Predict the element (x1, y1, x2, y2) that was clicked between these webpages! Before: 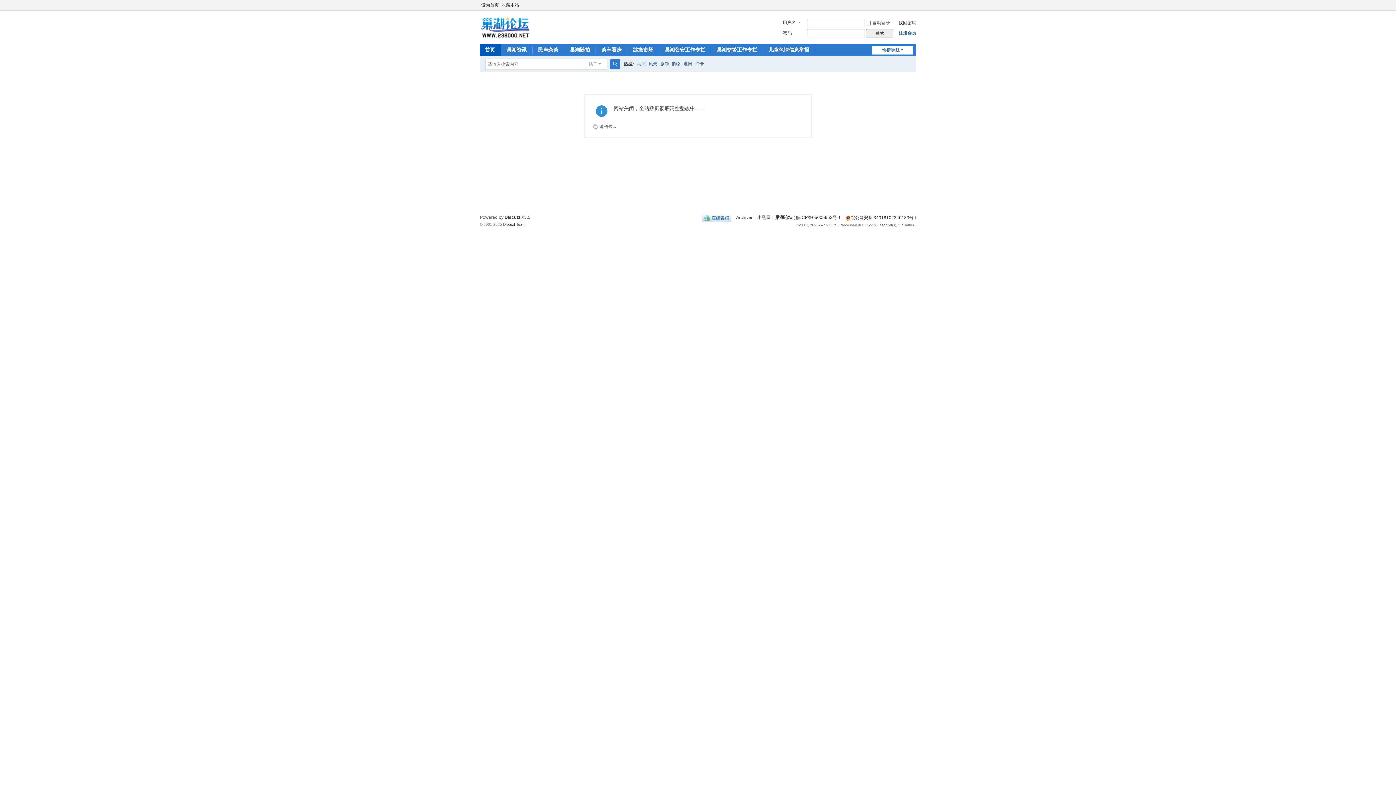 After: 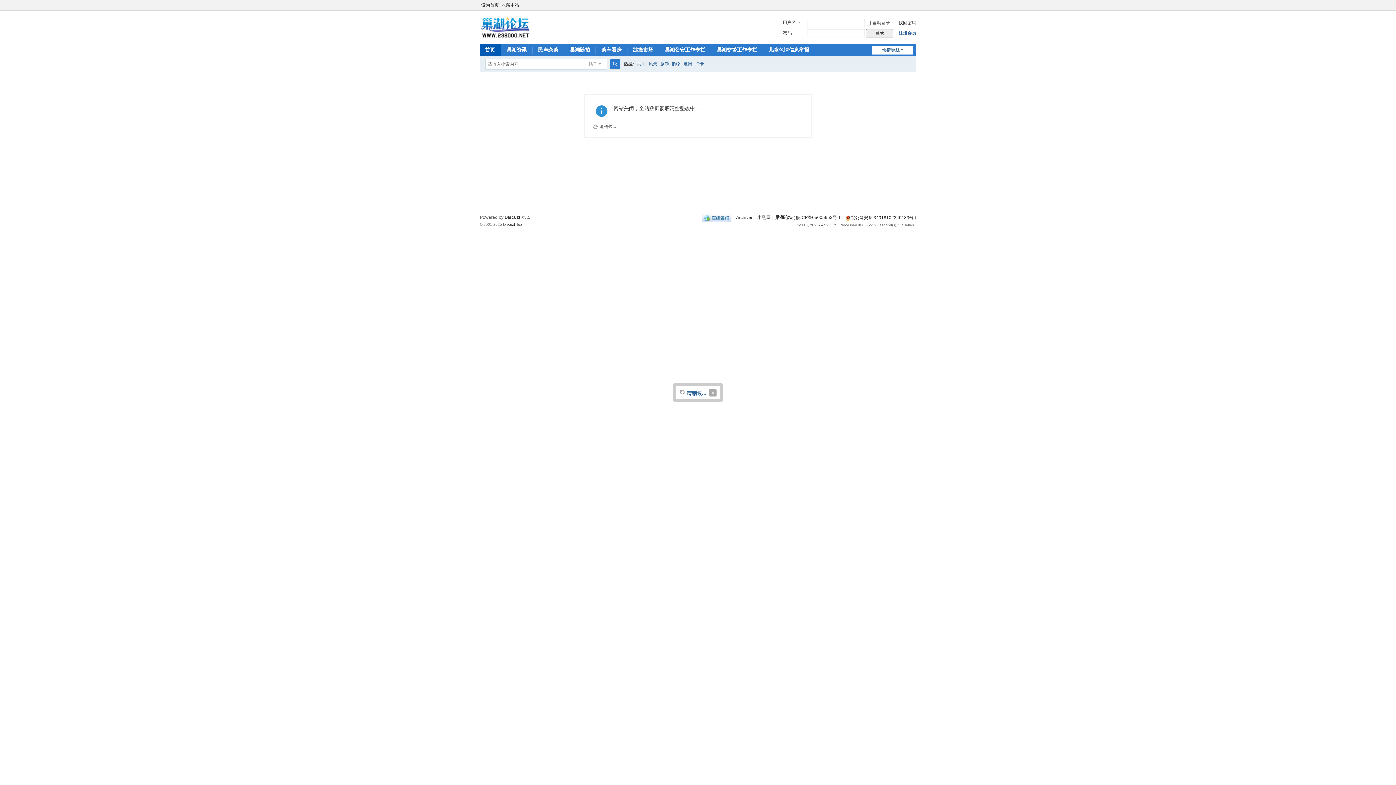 Action: label: 登录 bbox: (866, 29, 893, 37)